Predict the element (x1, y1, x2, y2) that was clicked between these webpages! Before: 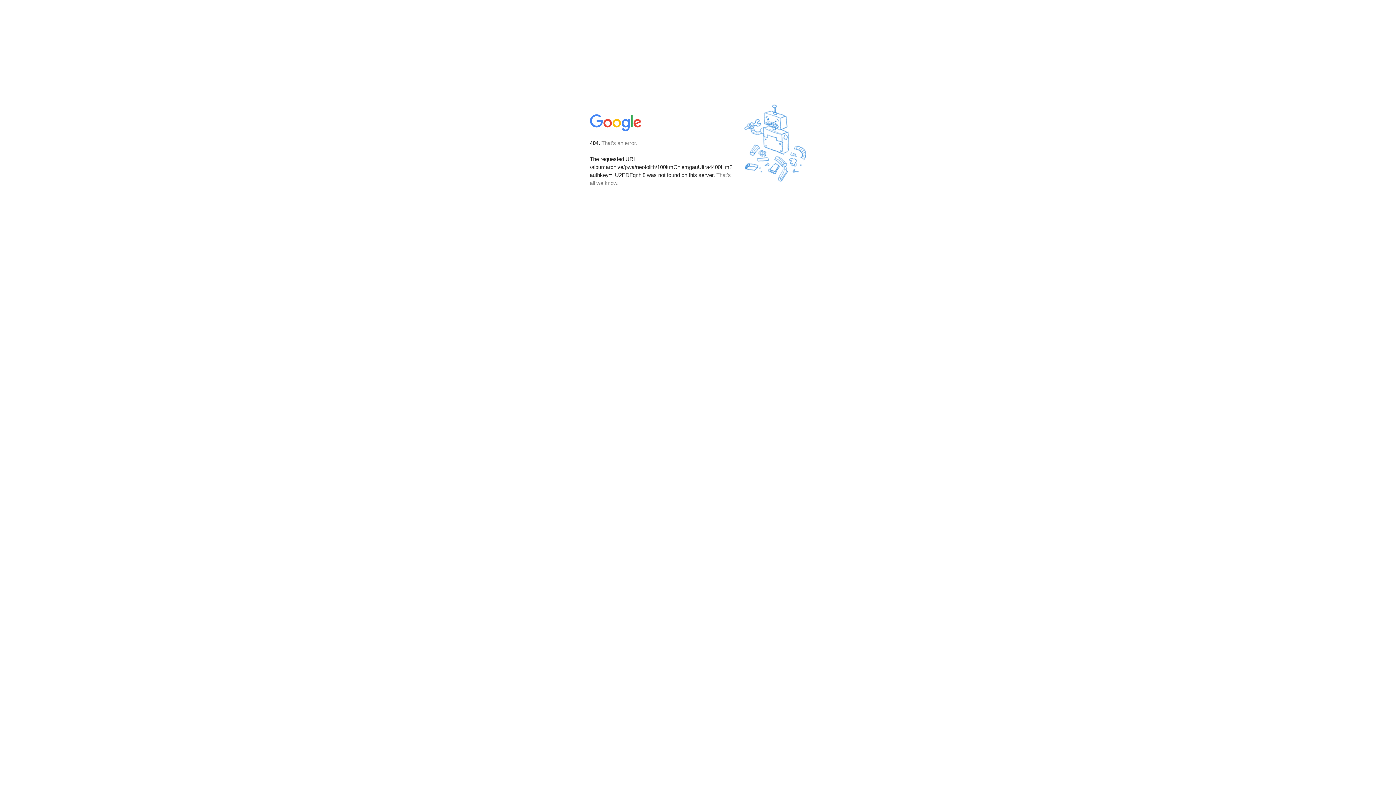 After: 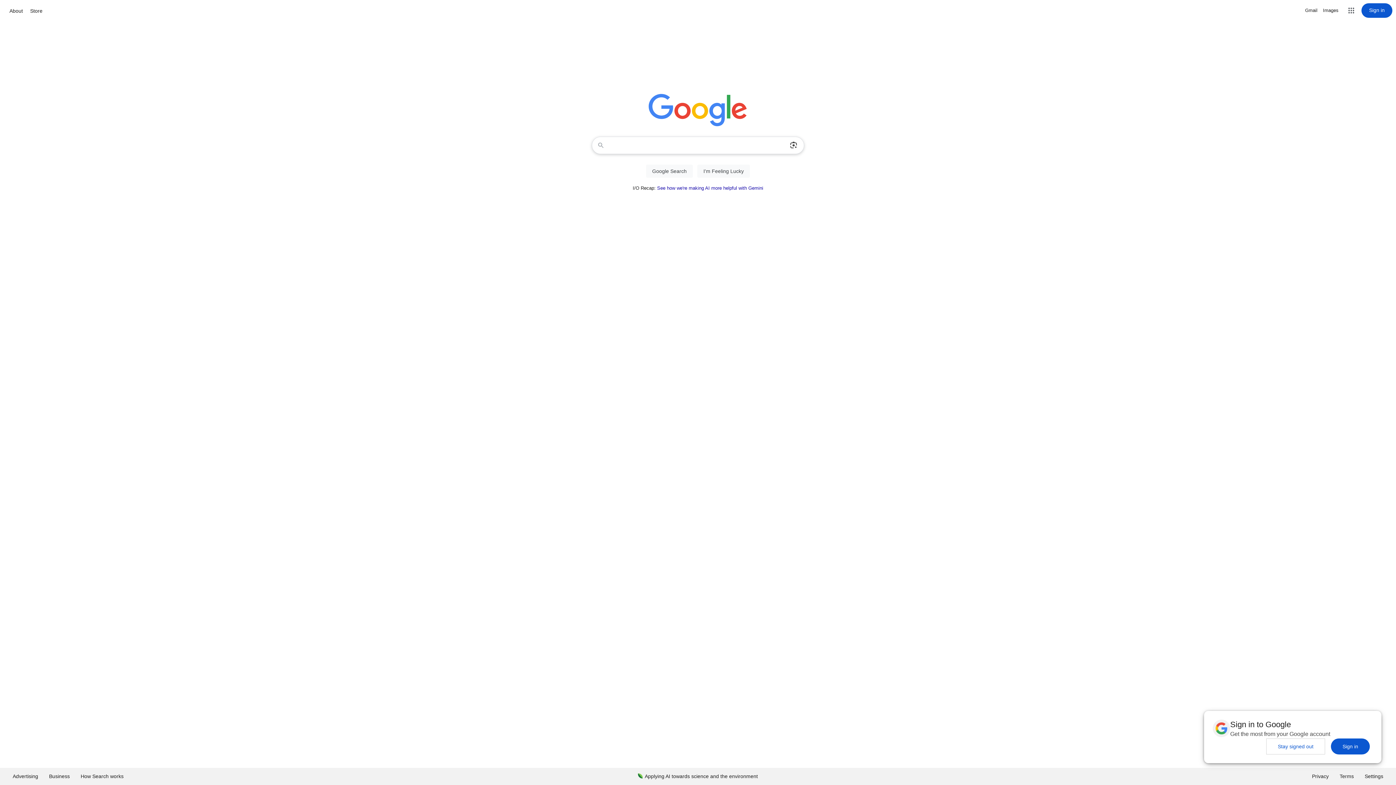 Action: bbox: (590, 127, 642, 134)